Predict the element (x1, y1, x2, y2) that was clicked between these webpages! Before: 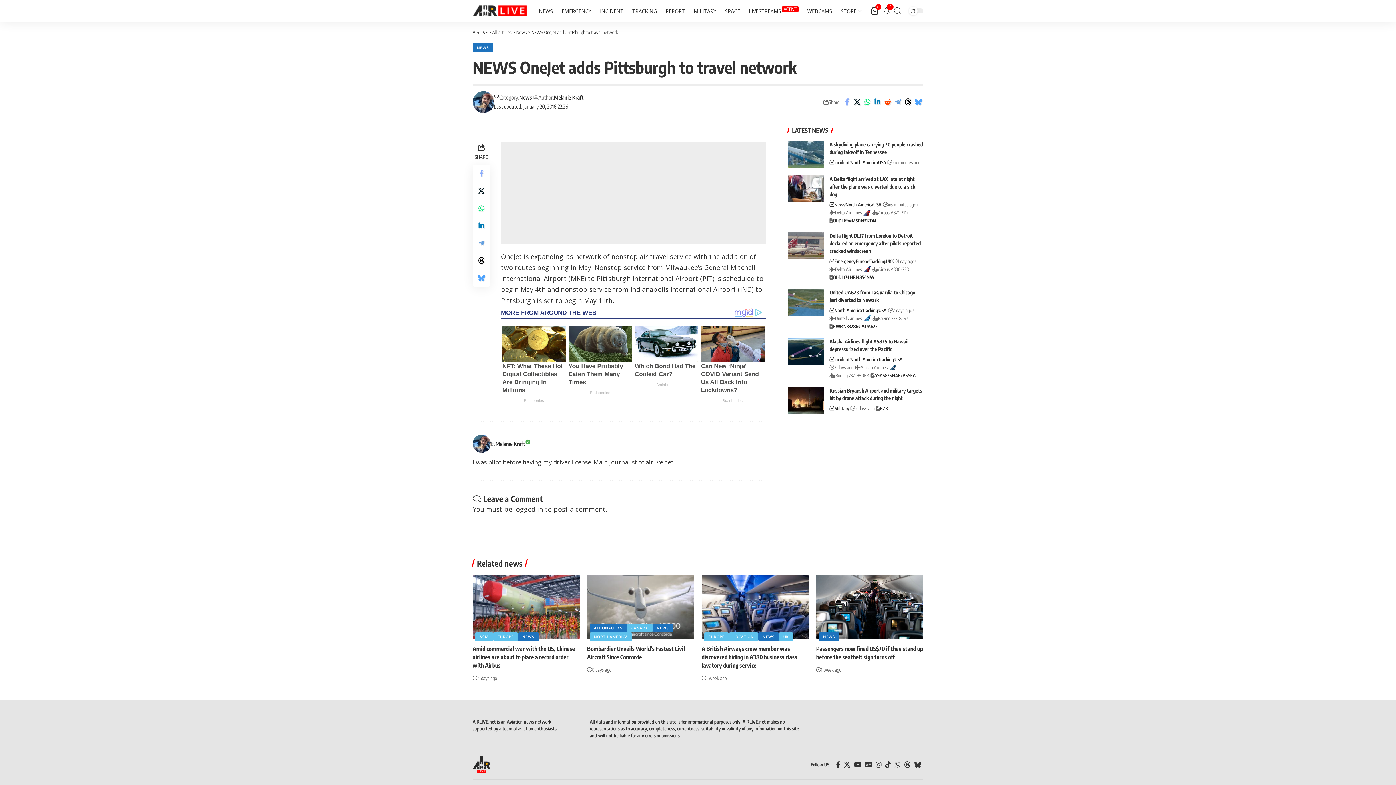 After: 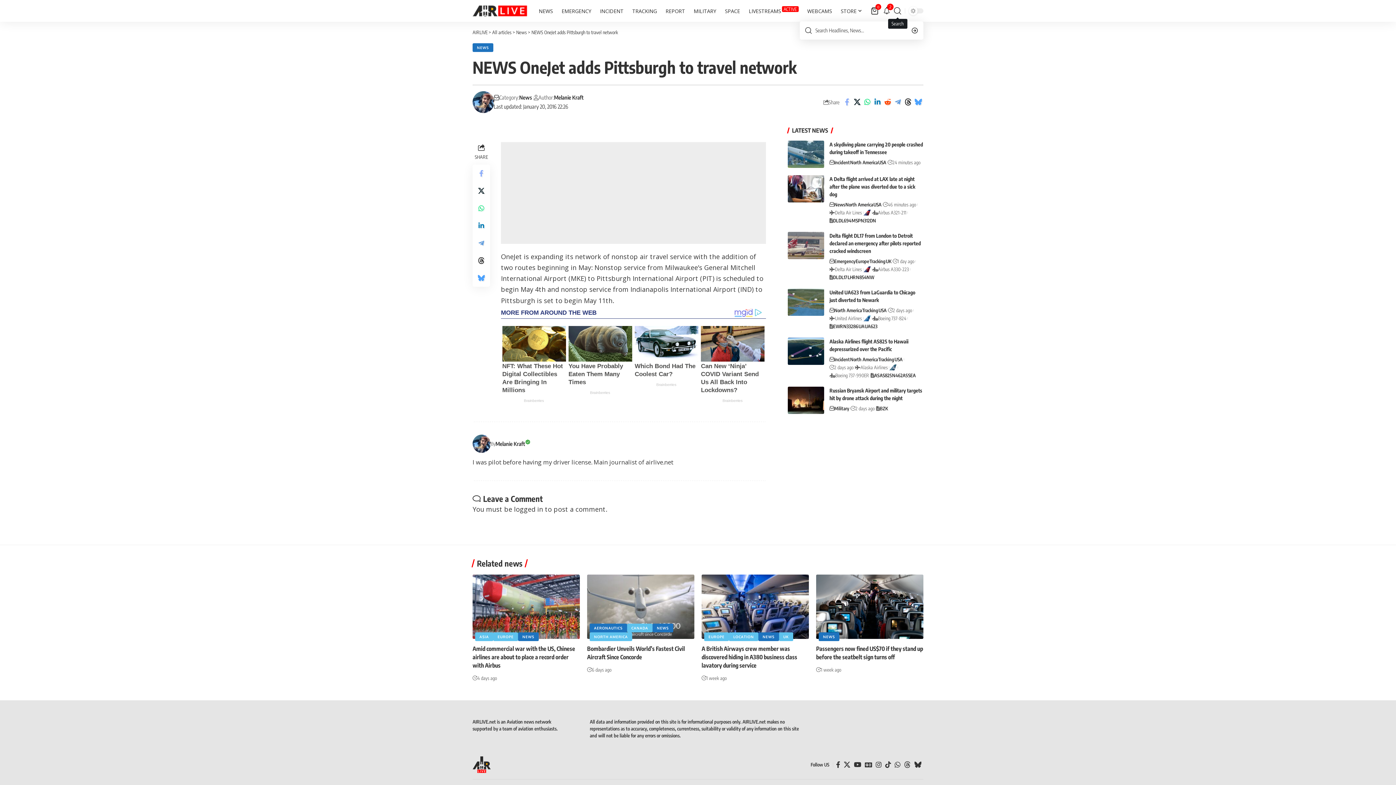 Action: label: search bbox: (894, 4, 901, 17)